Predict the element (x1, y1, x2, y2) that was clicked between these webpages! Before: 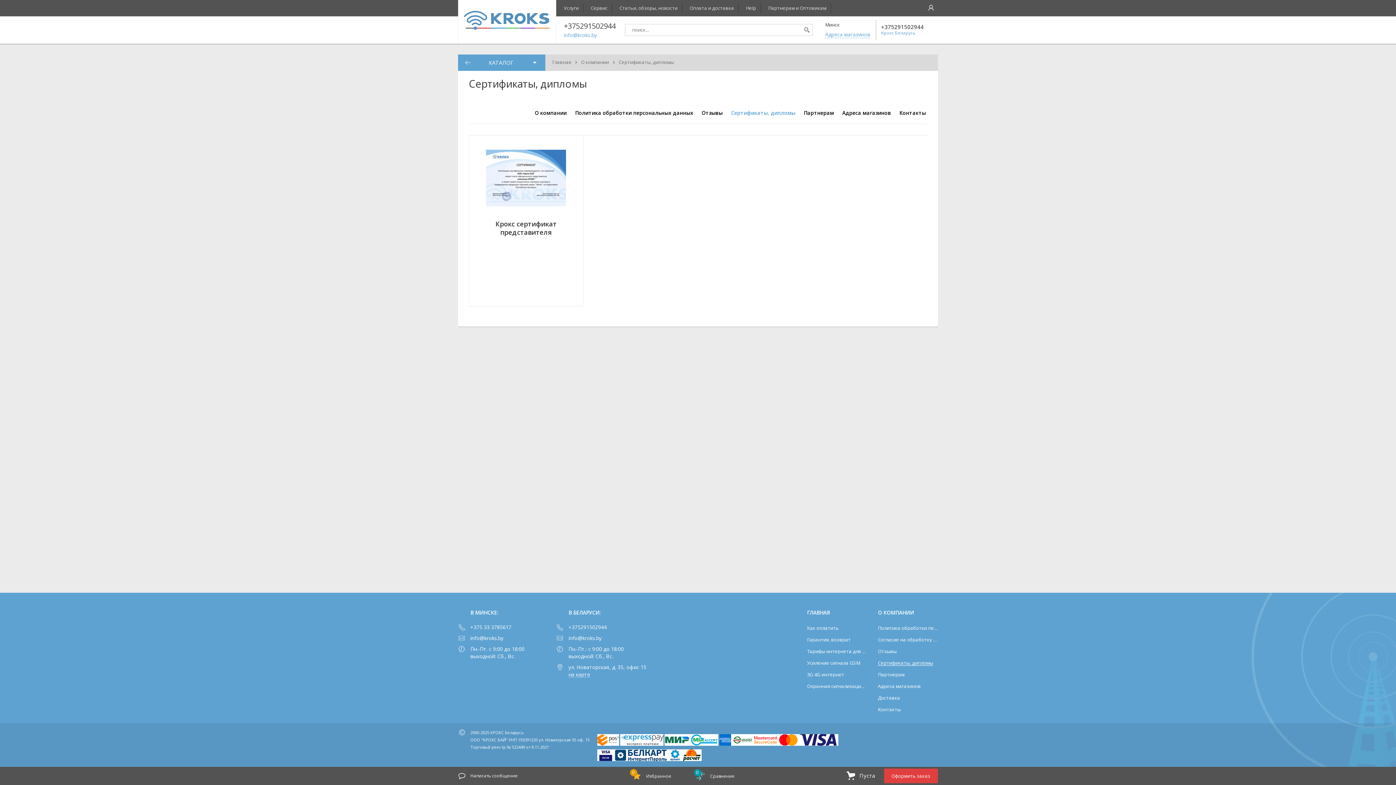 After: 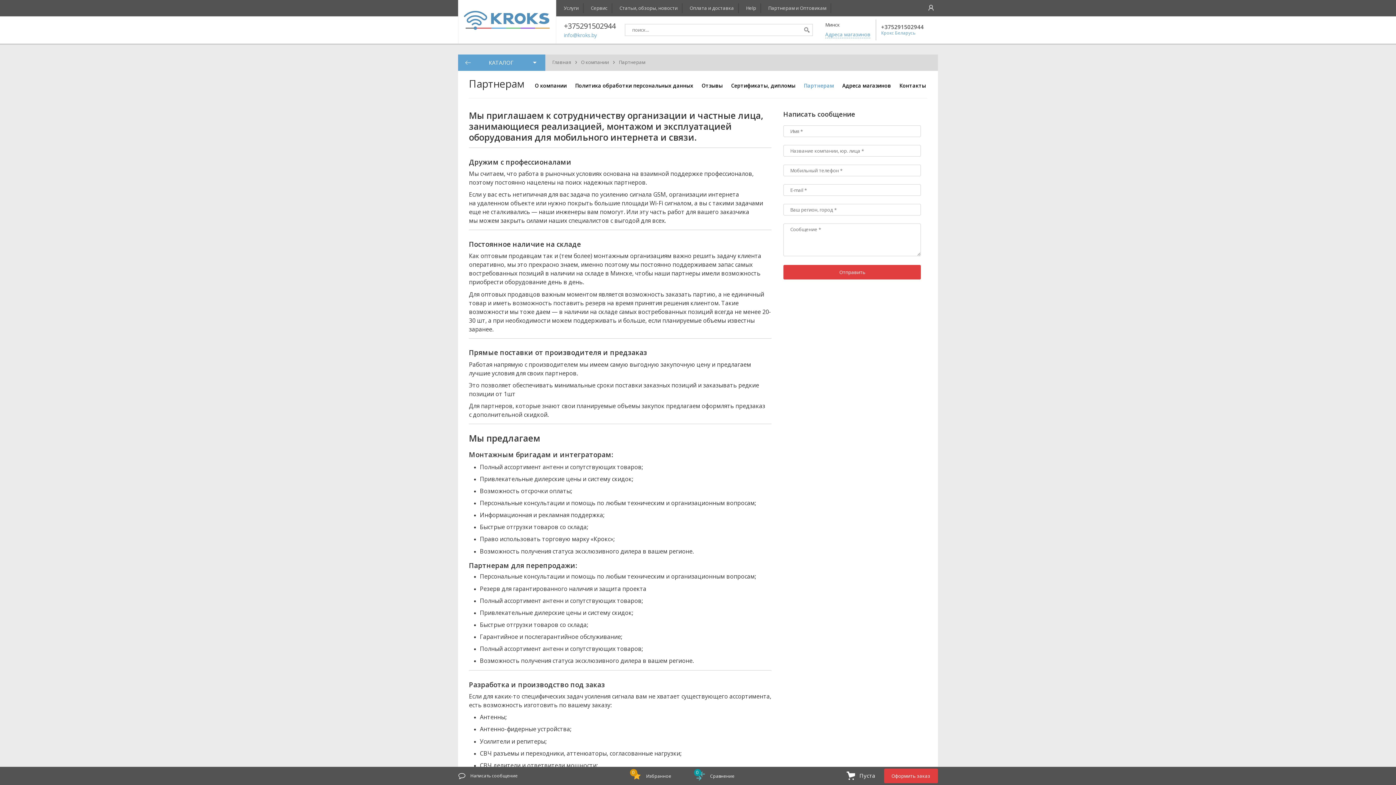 Action: bbox: (768, 0, 827, 16) label: Партнерам и Оптовикам 